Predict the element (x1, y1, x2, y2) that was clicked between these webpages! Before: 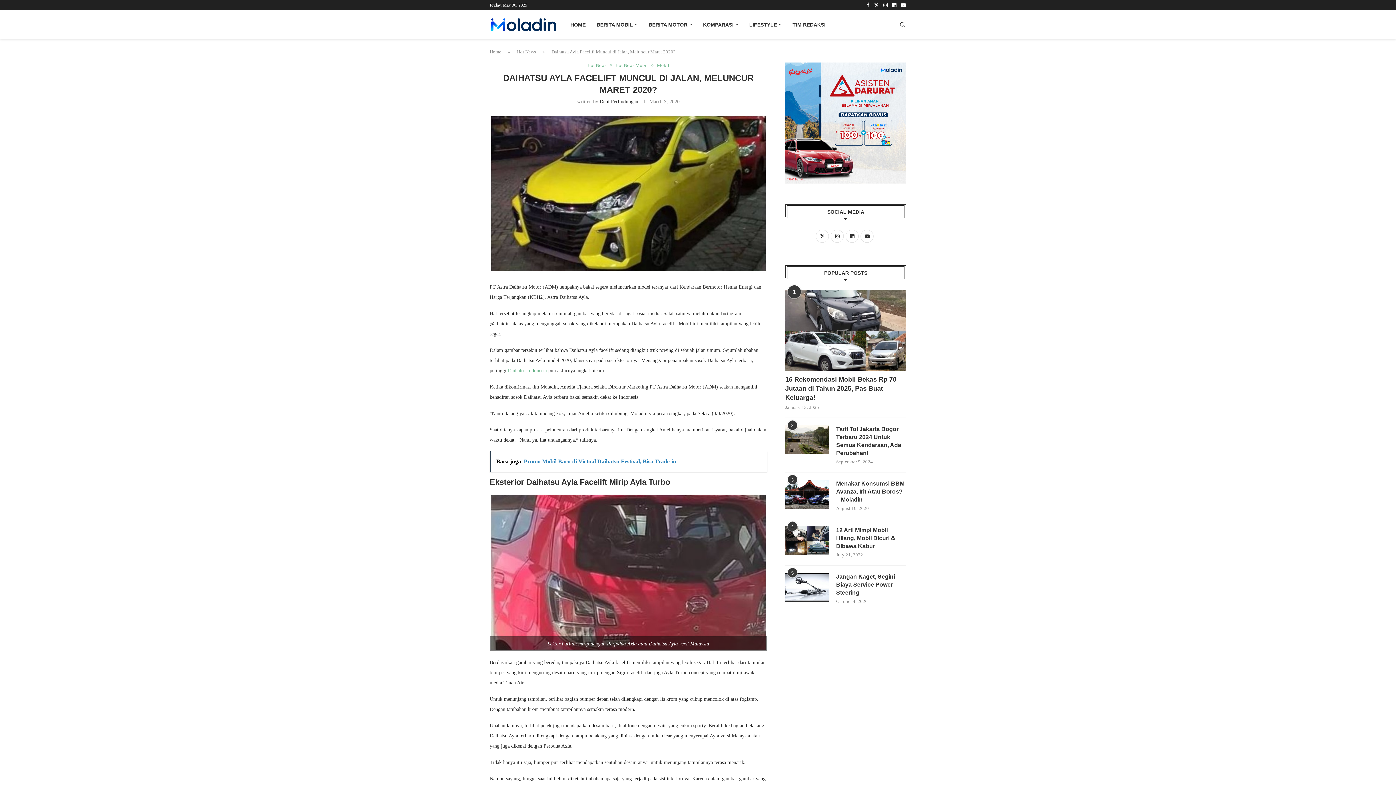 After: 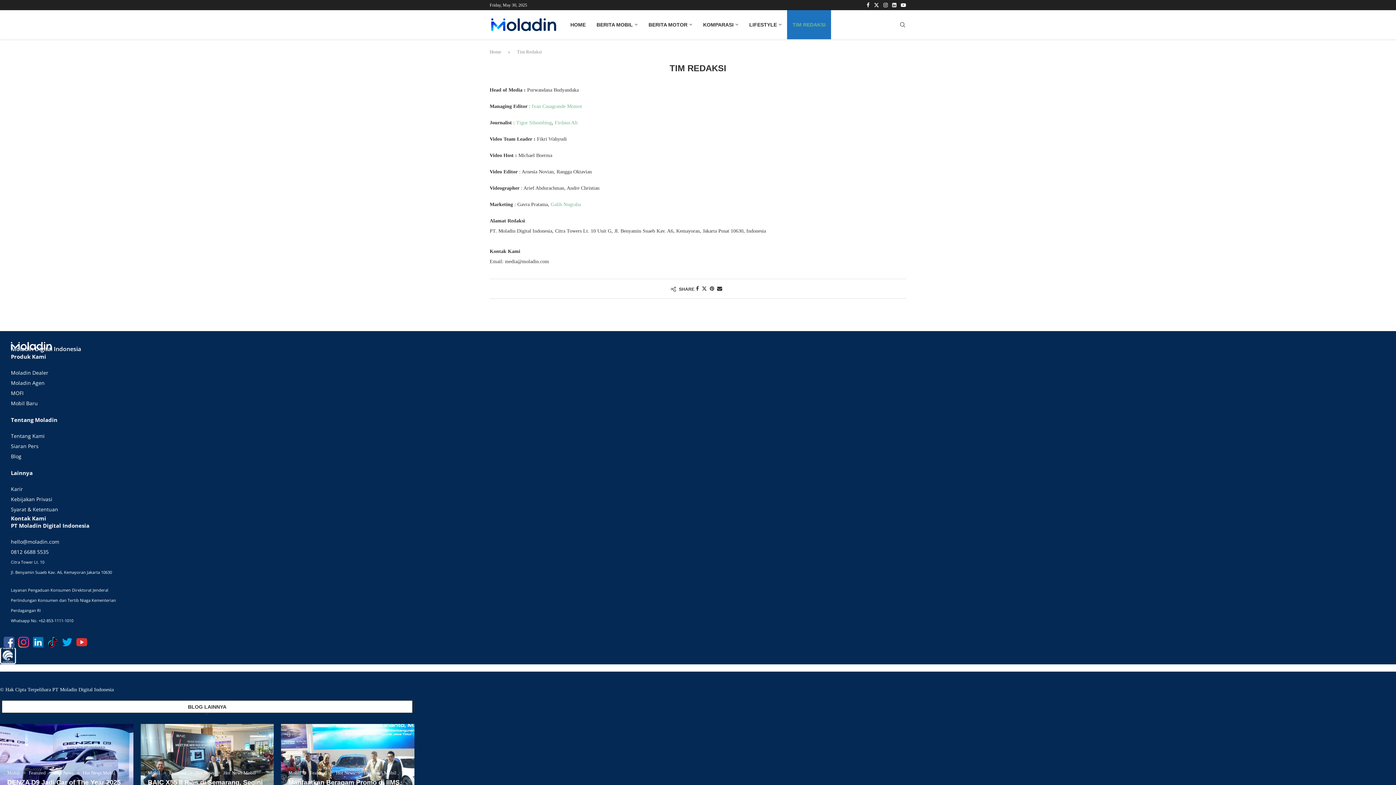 Action: bbox: (787, 10, 831, 39) label: TIM REDAKSI